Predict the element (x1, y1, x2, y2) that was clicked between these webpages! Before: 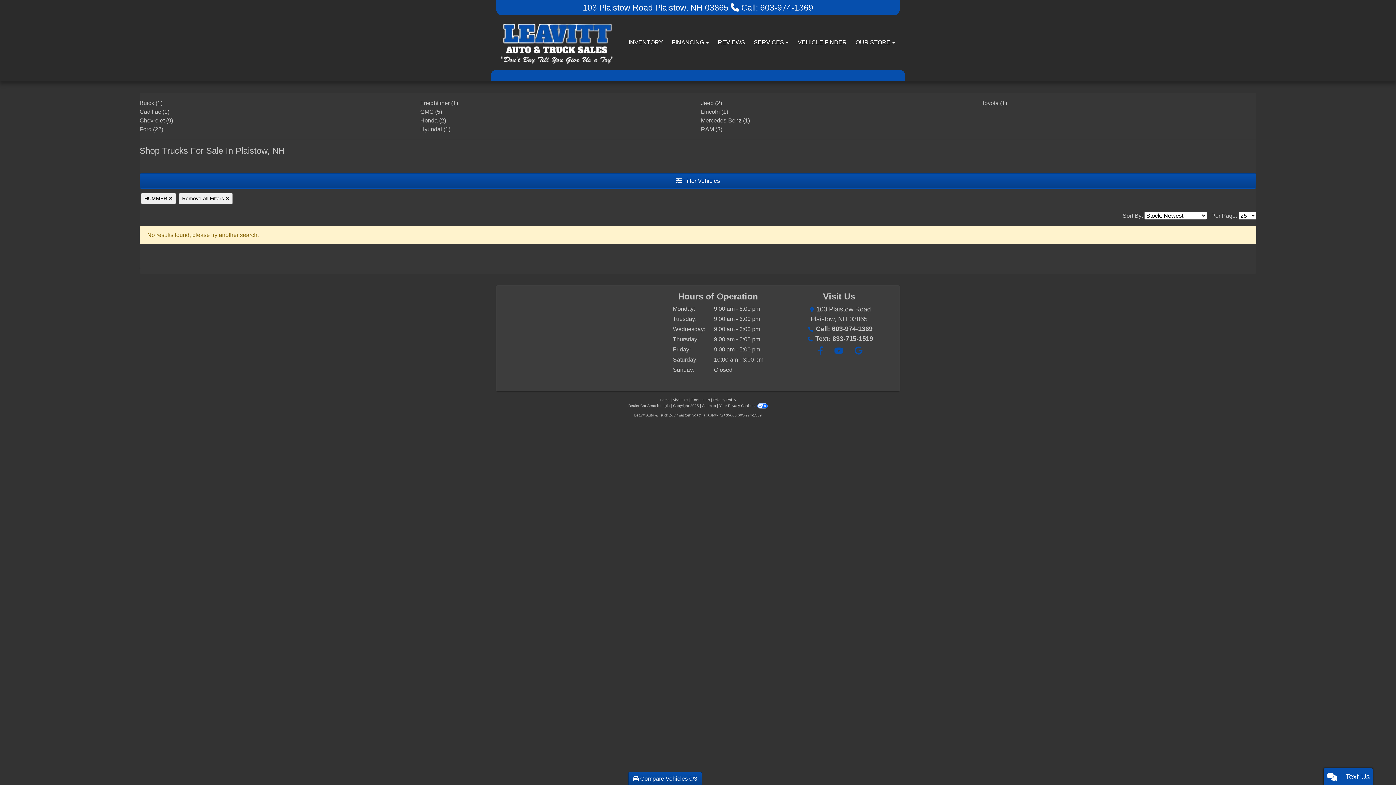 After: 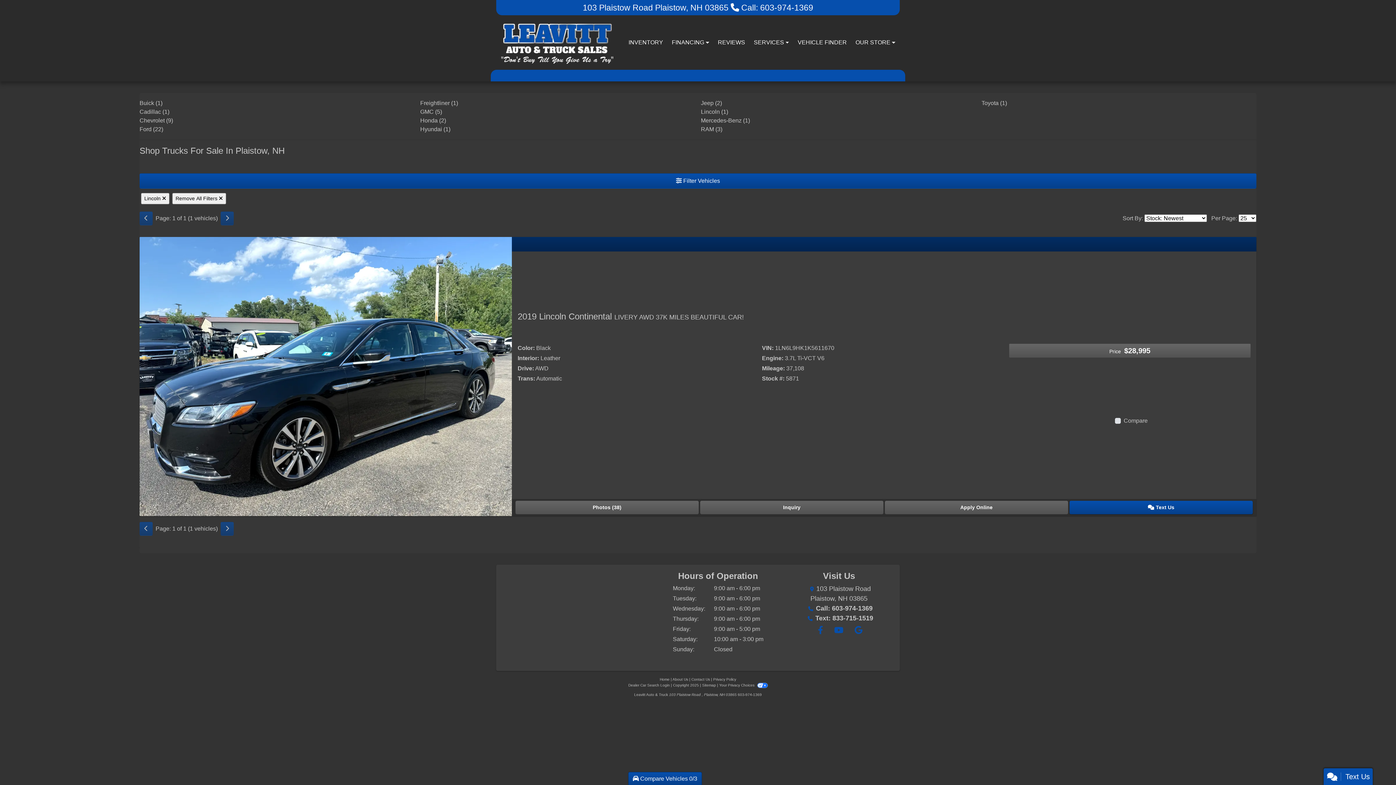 Action: bbox: (701, 107, 976, 116) label: Lincolns for sale in Plaistow, NH